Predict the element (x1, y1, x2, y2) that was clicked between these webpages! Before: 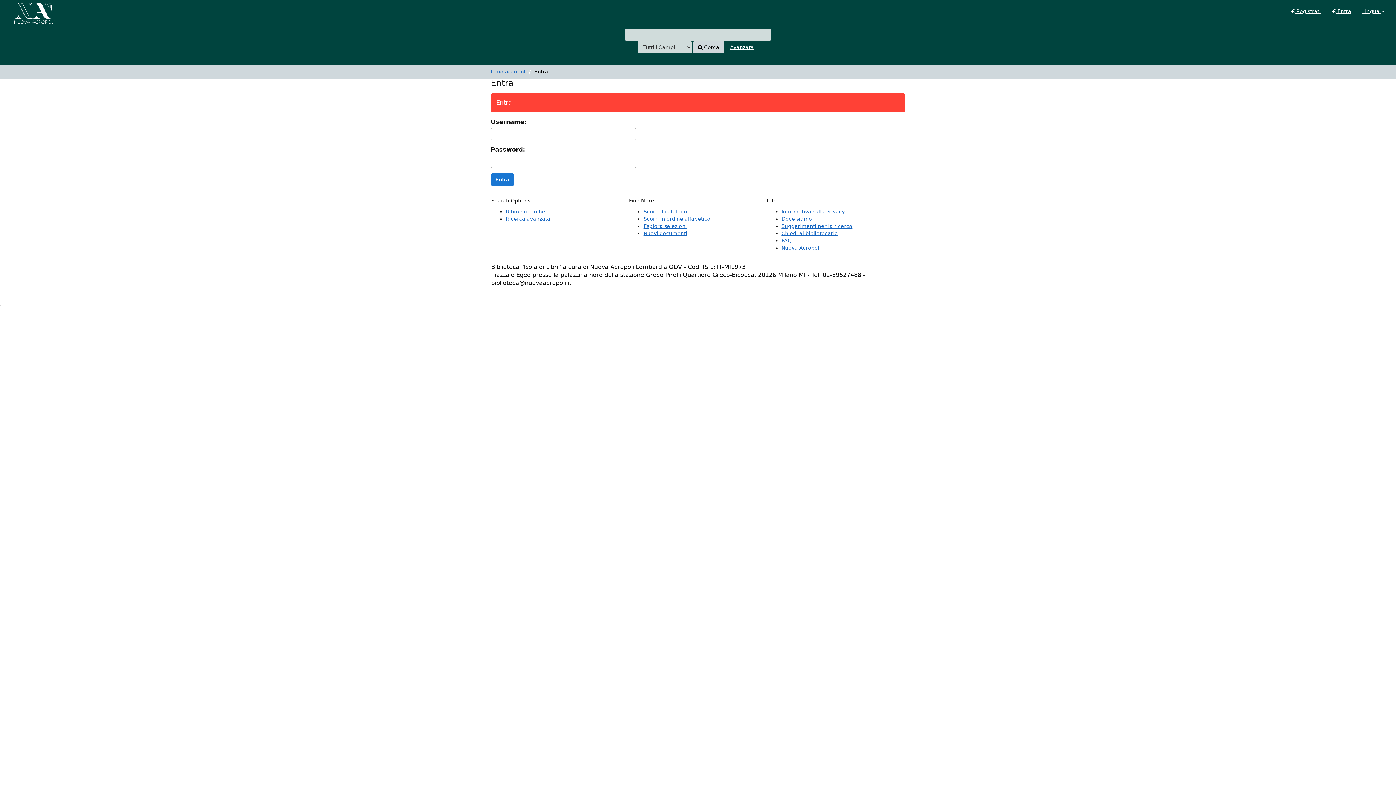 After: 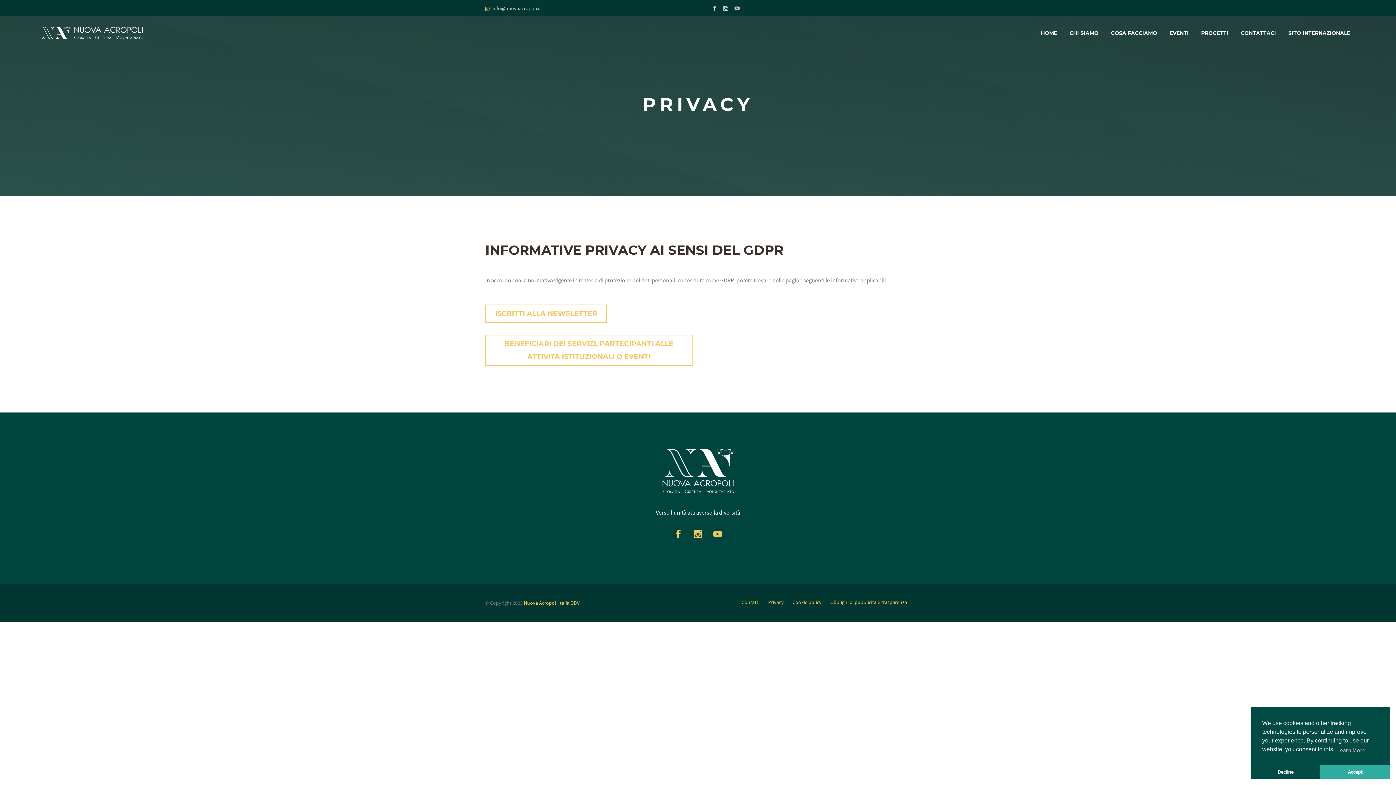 Action: label: Informativa sulla Privacy bbox: (781, 208, 844, 214)